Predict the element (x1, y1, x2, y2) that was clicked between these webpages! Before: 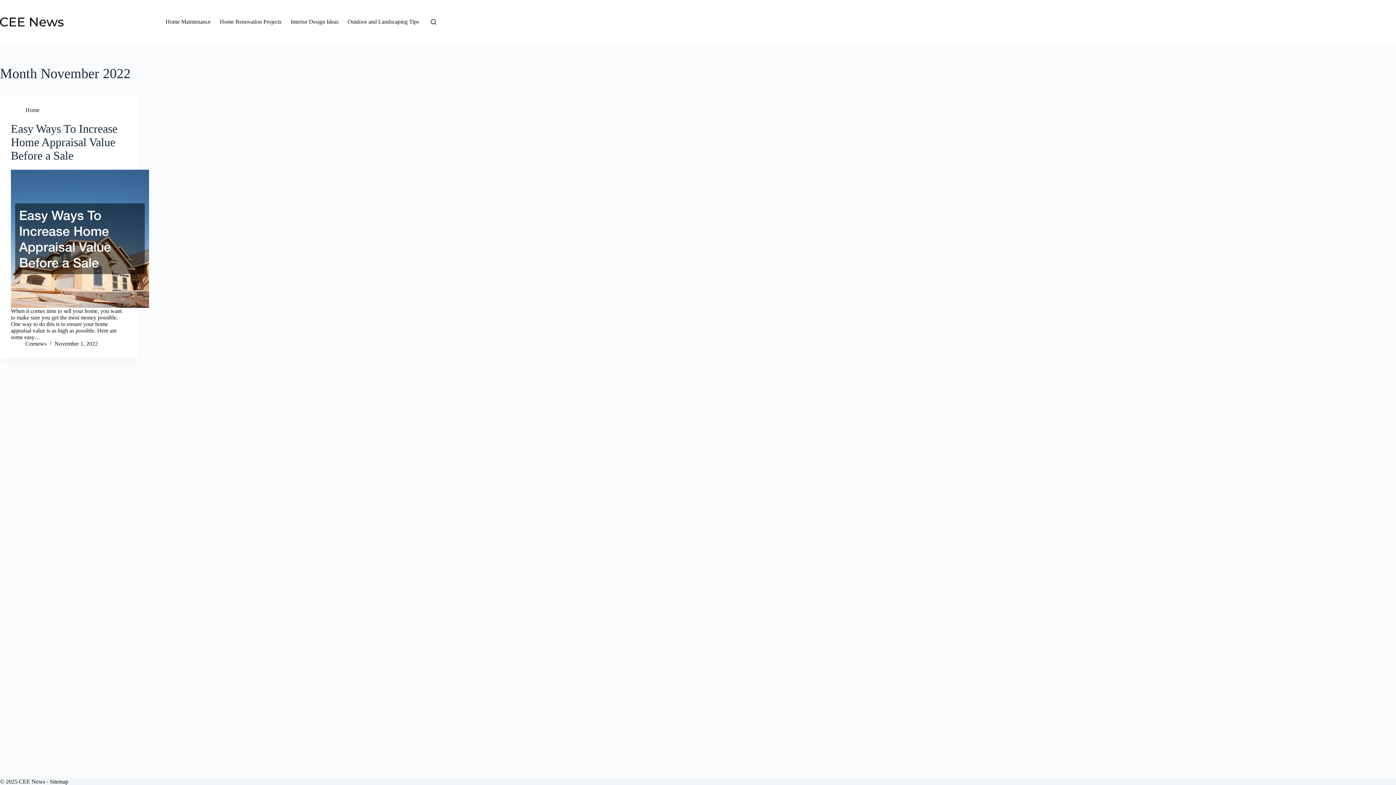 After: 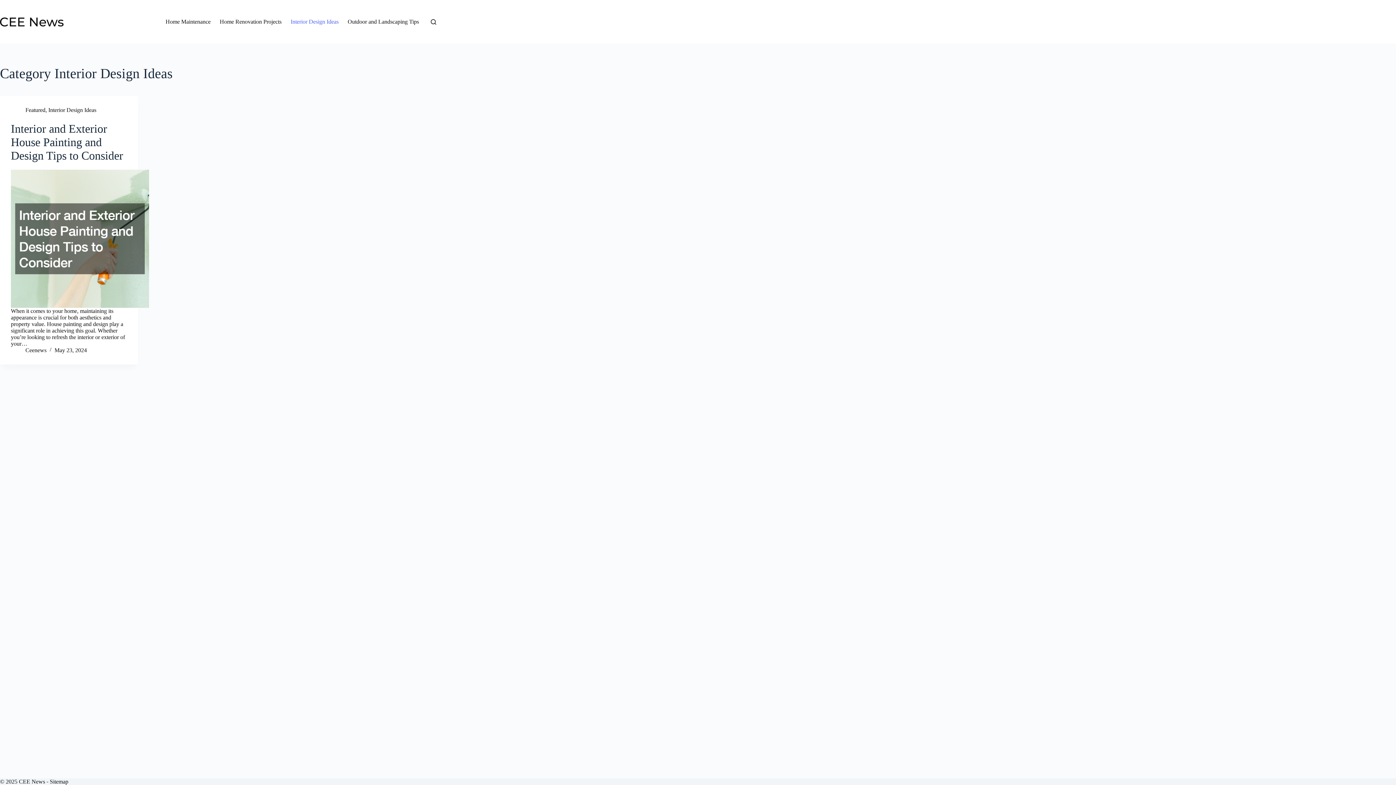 Action: bbox: (286, 0, 343, 43) label: Interior Design Ideas